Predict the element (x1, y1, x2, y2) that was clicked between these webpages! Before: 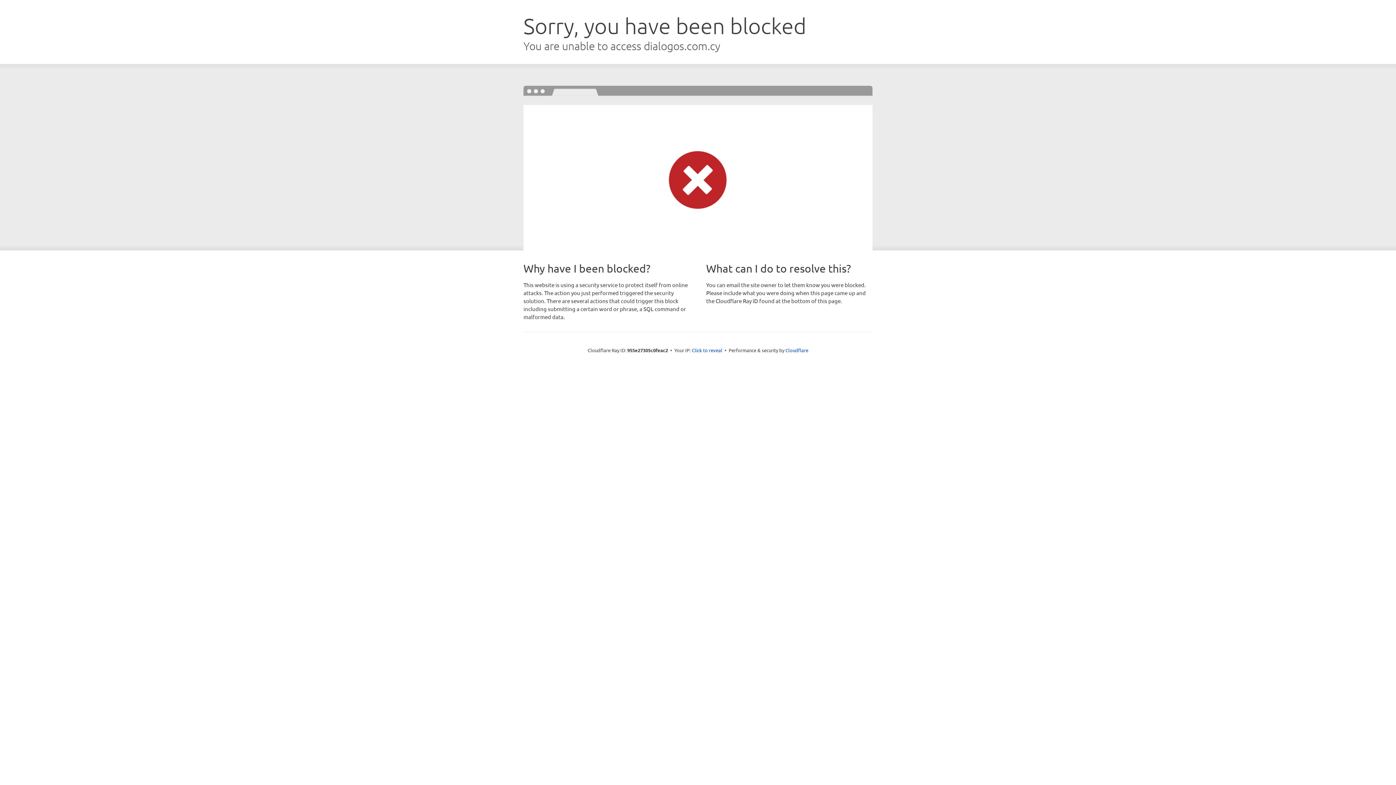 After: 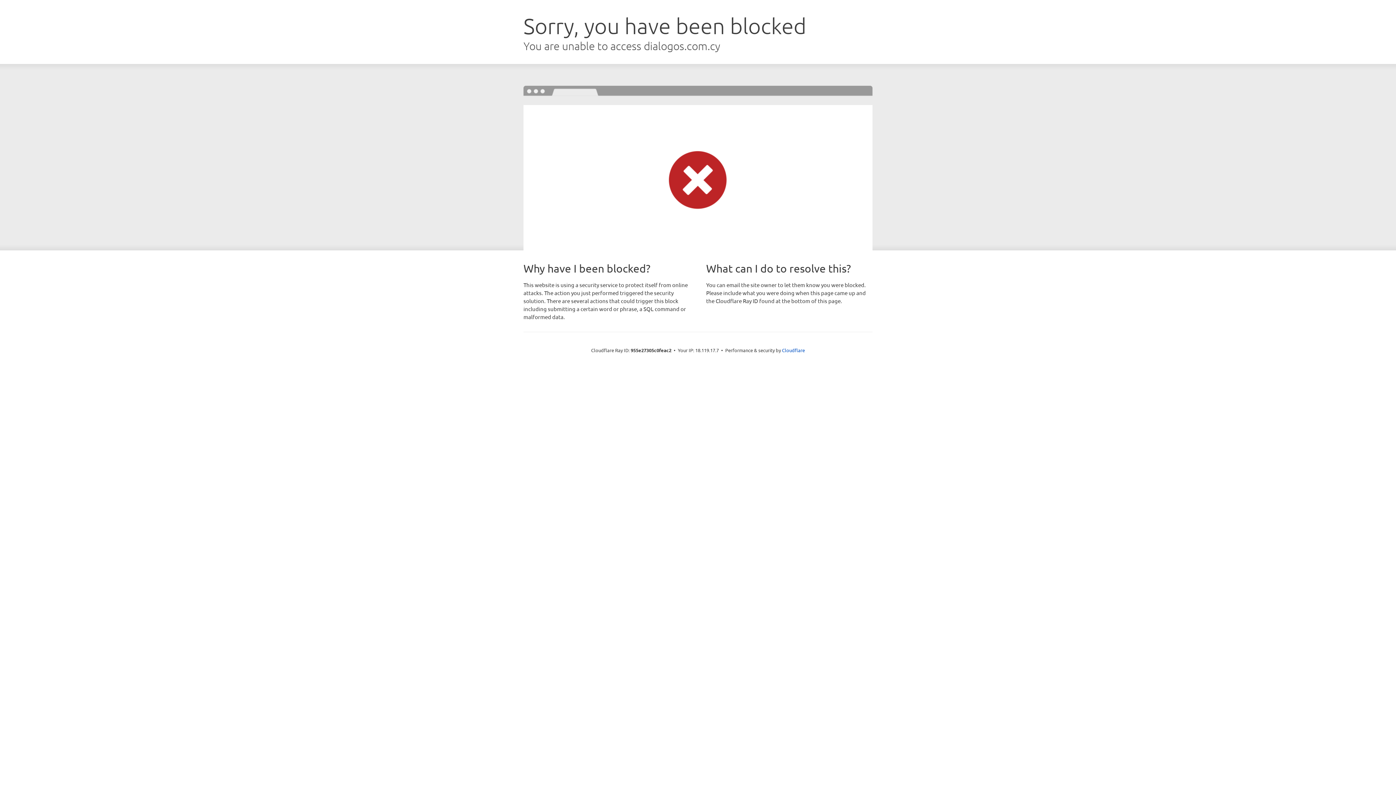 Action: label: Click to reveal bbox: (692, 346, 722, 353)